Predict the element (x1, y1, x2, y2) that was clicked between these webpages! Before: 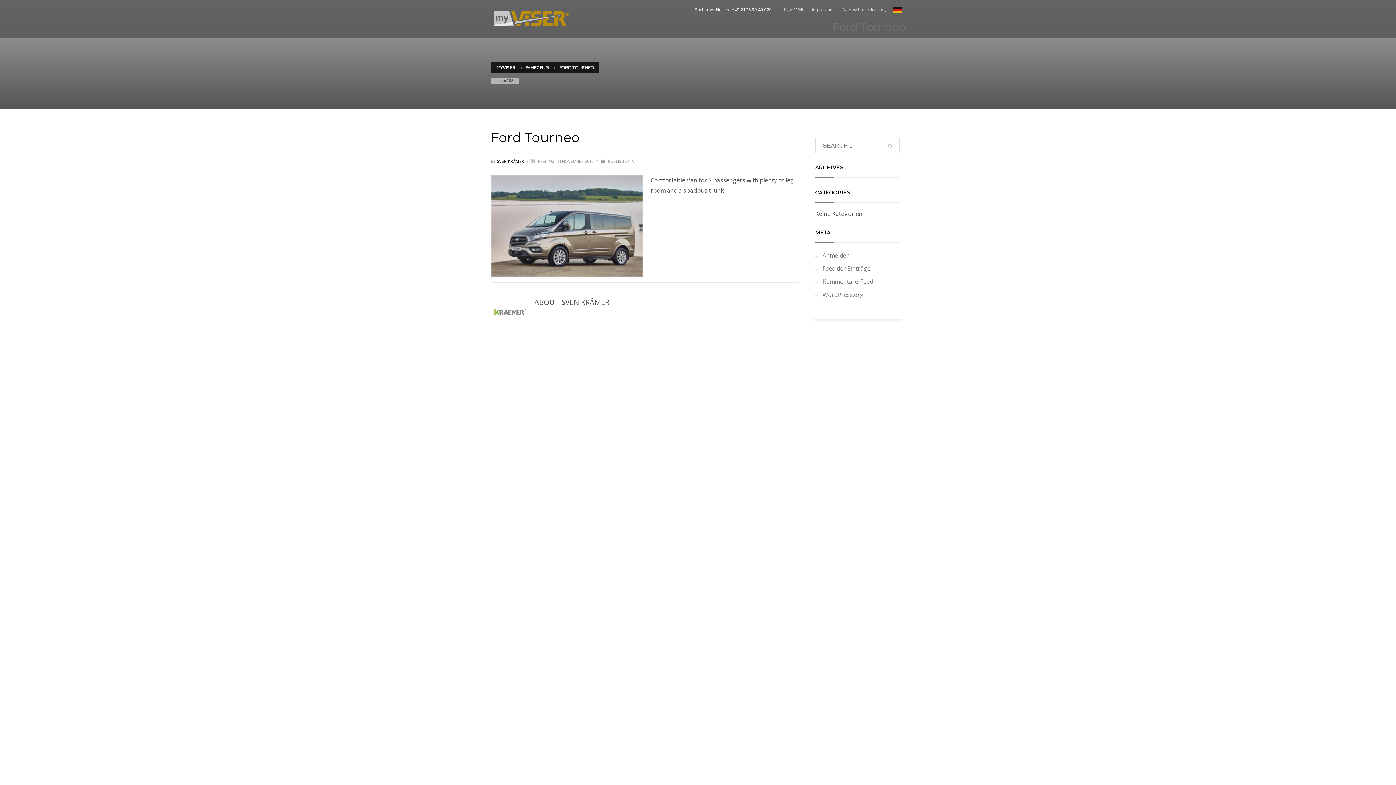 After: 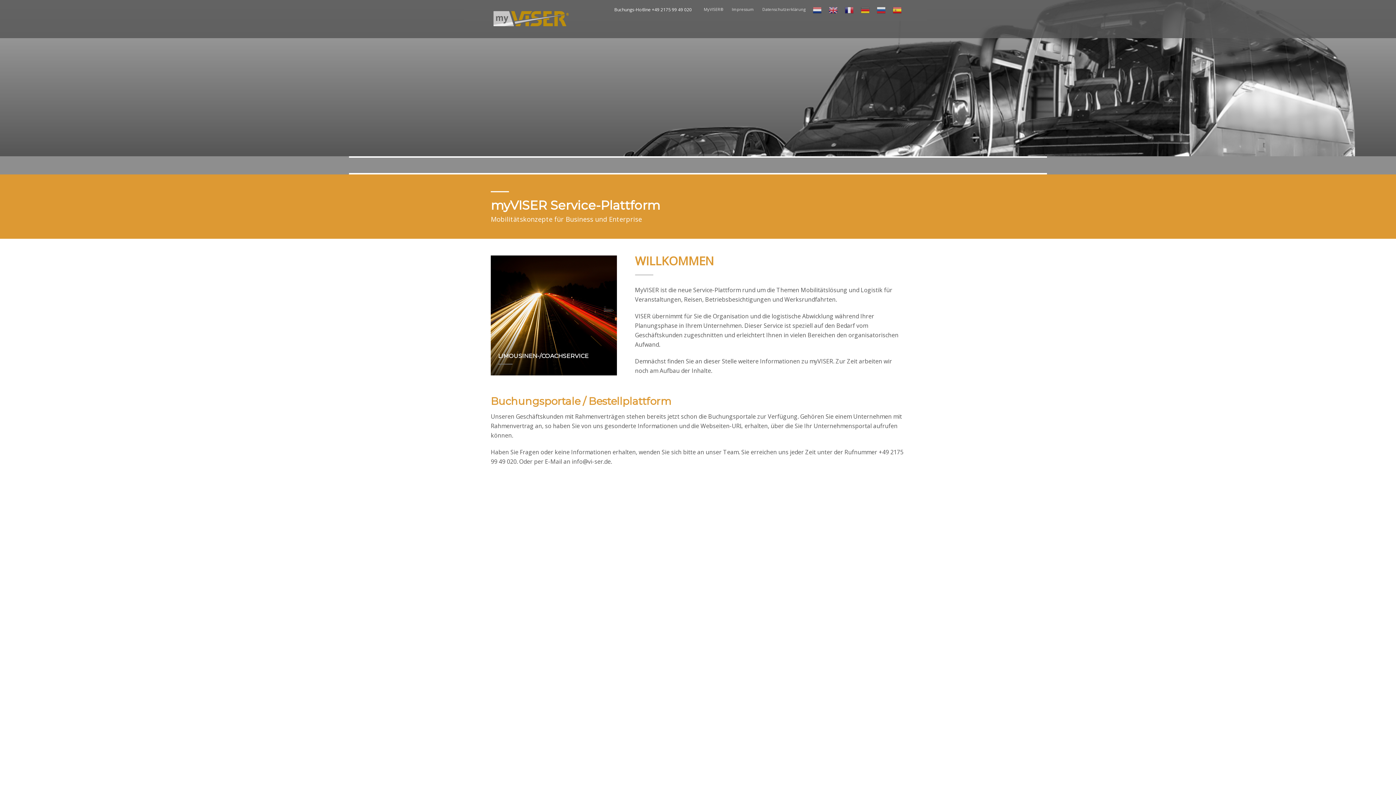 Action: label: MYVISER bbox: (496, 64, 515, 70)